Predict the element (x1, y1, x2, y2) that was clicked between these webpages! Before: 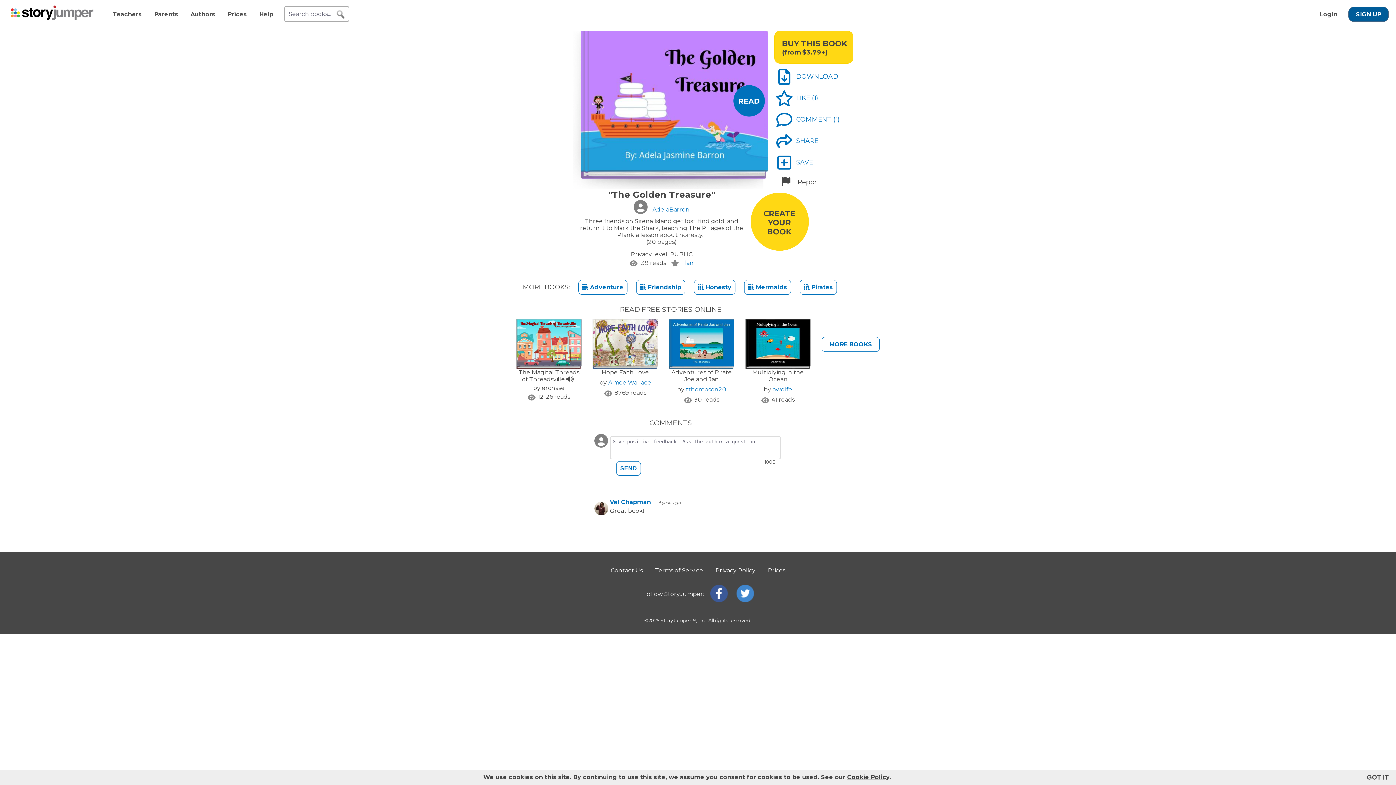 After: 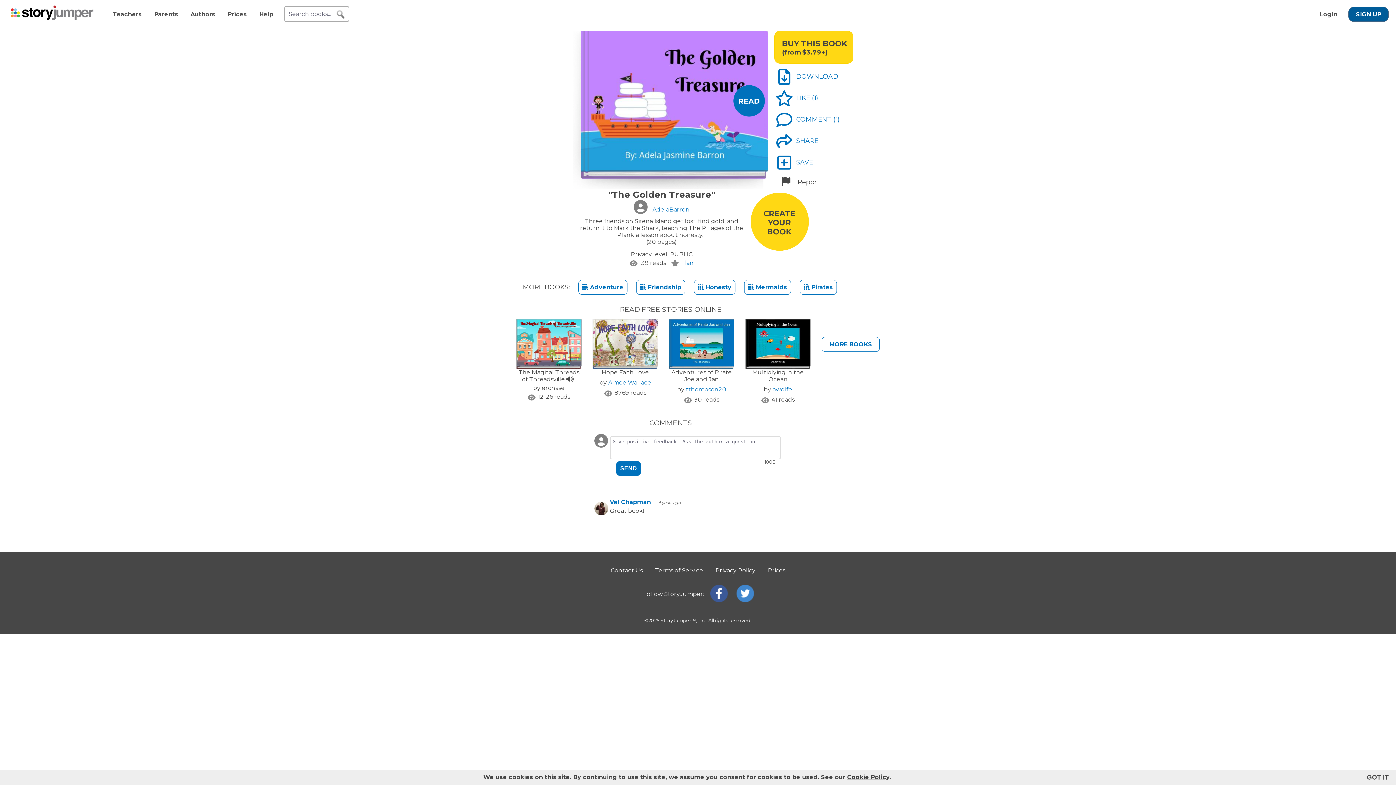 Action: bbox: (616, 461, 641, 475) label: send comment